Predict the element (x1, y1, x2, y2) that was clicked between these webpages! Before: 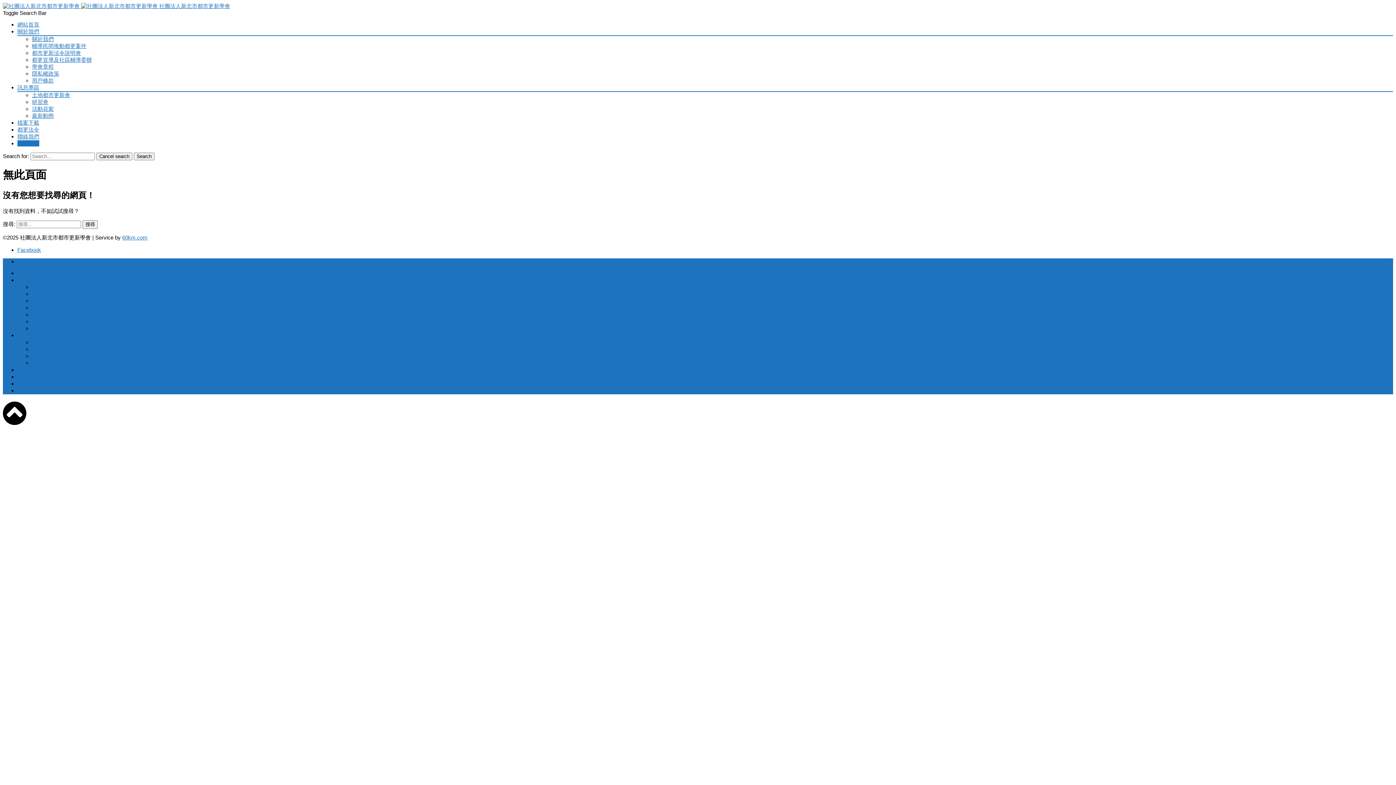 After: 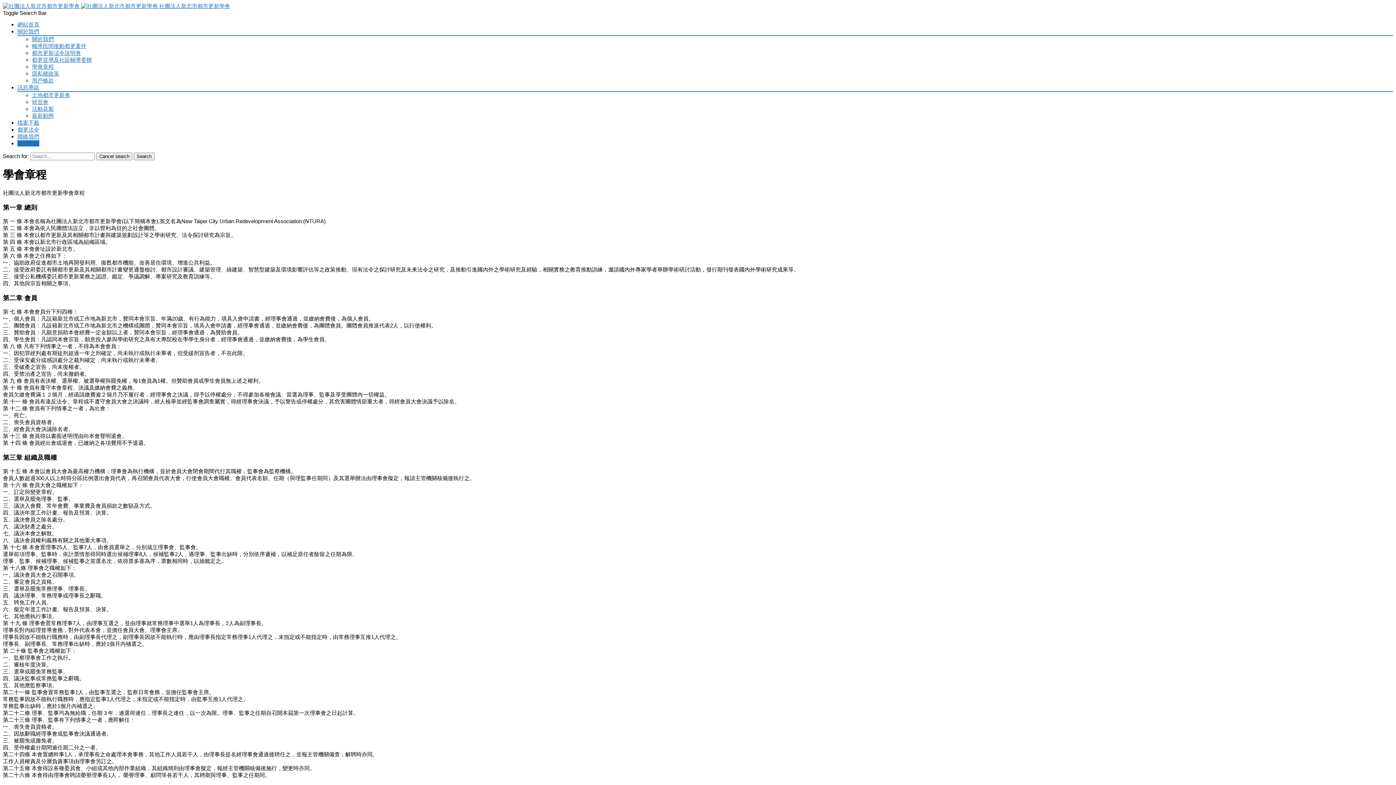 Action: bbox: (32, 311, 53, 317) label: 學會章程